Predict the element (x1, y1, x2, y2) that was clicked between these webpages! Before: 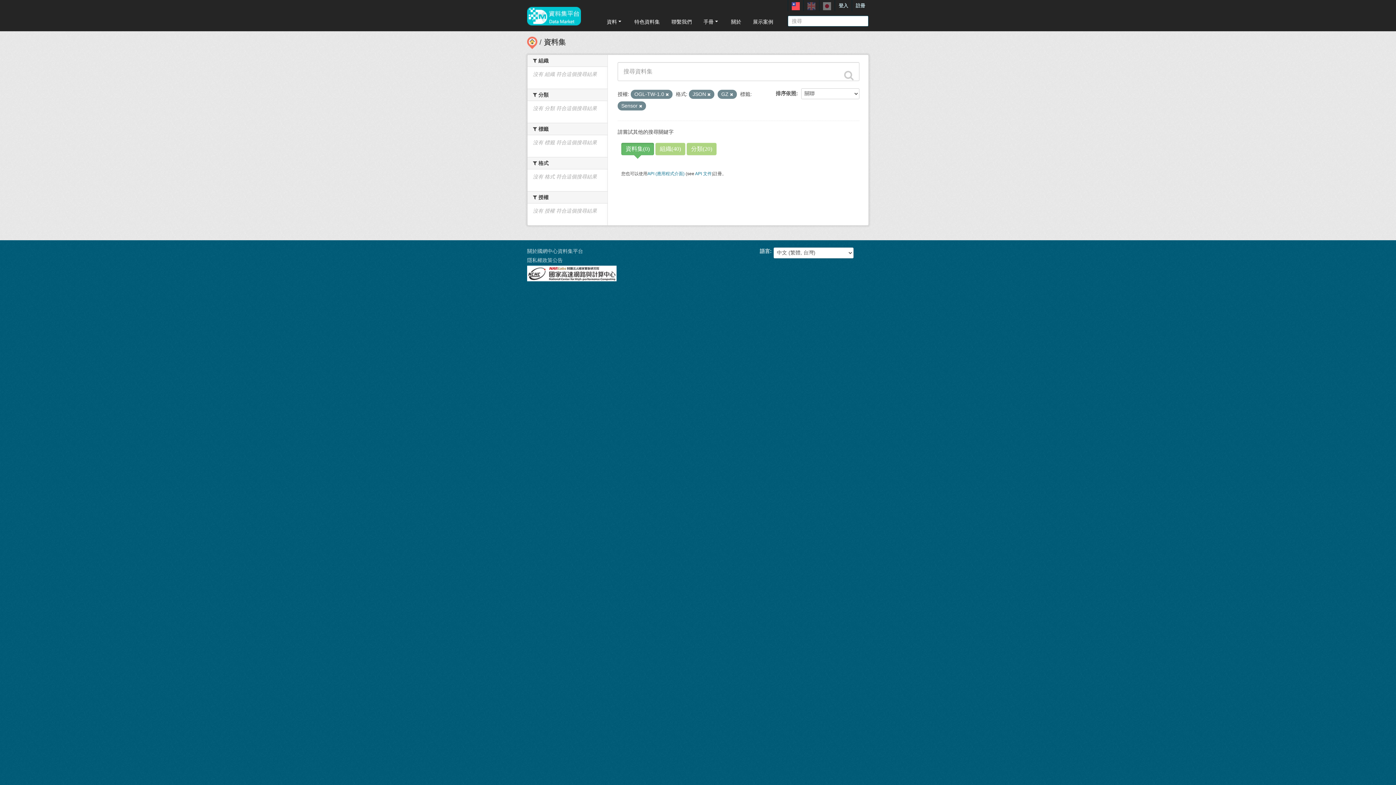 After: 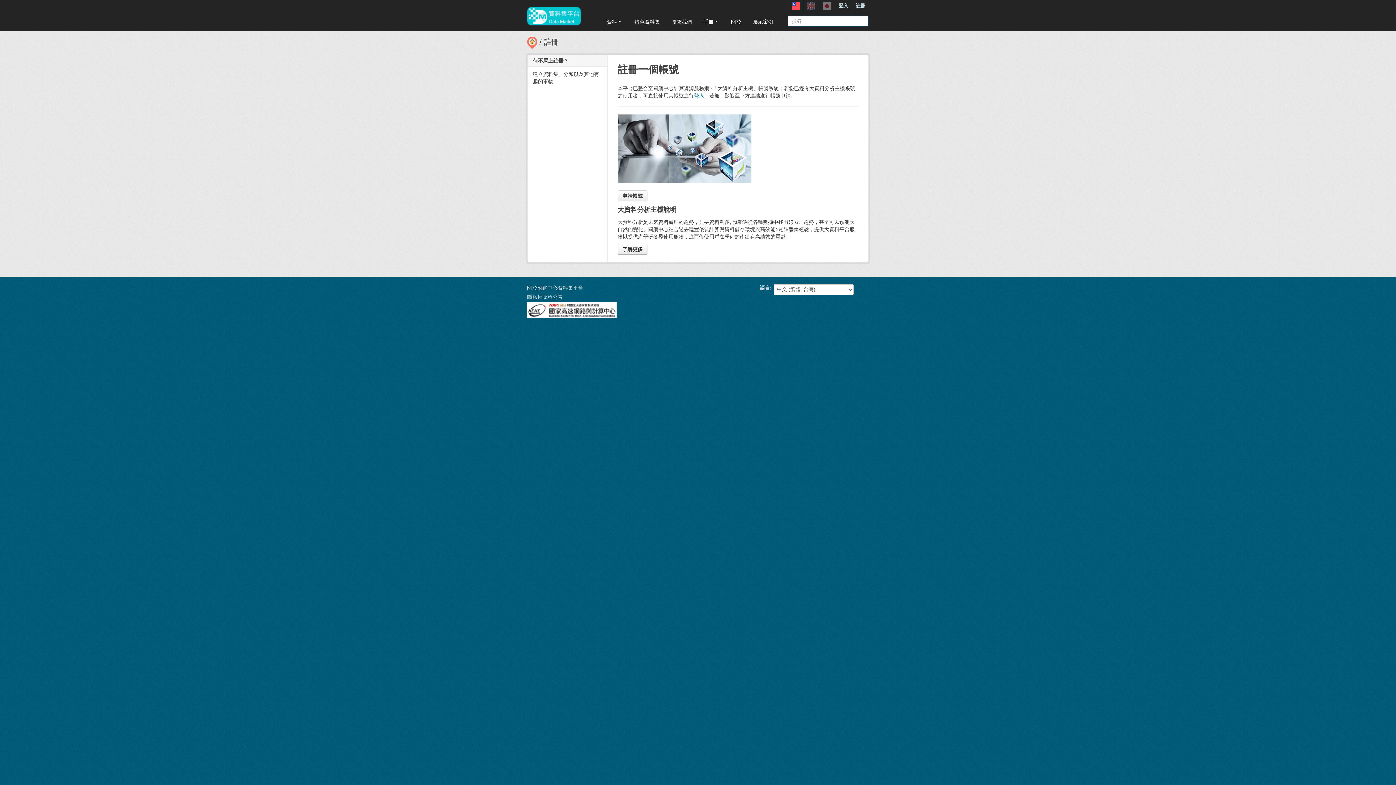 Action: bbox: (852, 0, 869, 11) label: 註冊